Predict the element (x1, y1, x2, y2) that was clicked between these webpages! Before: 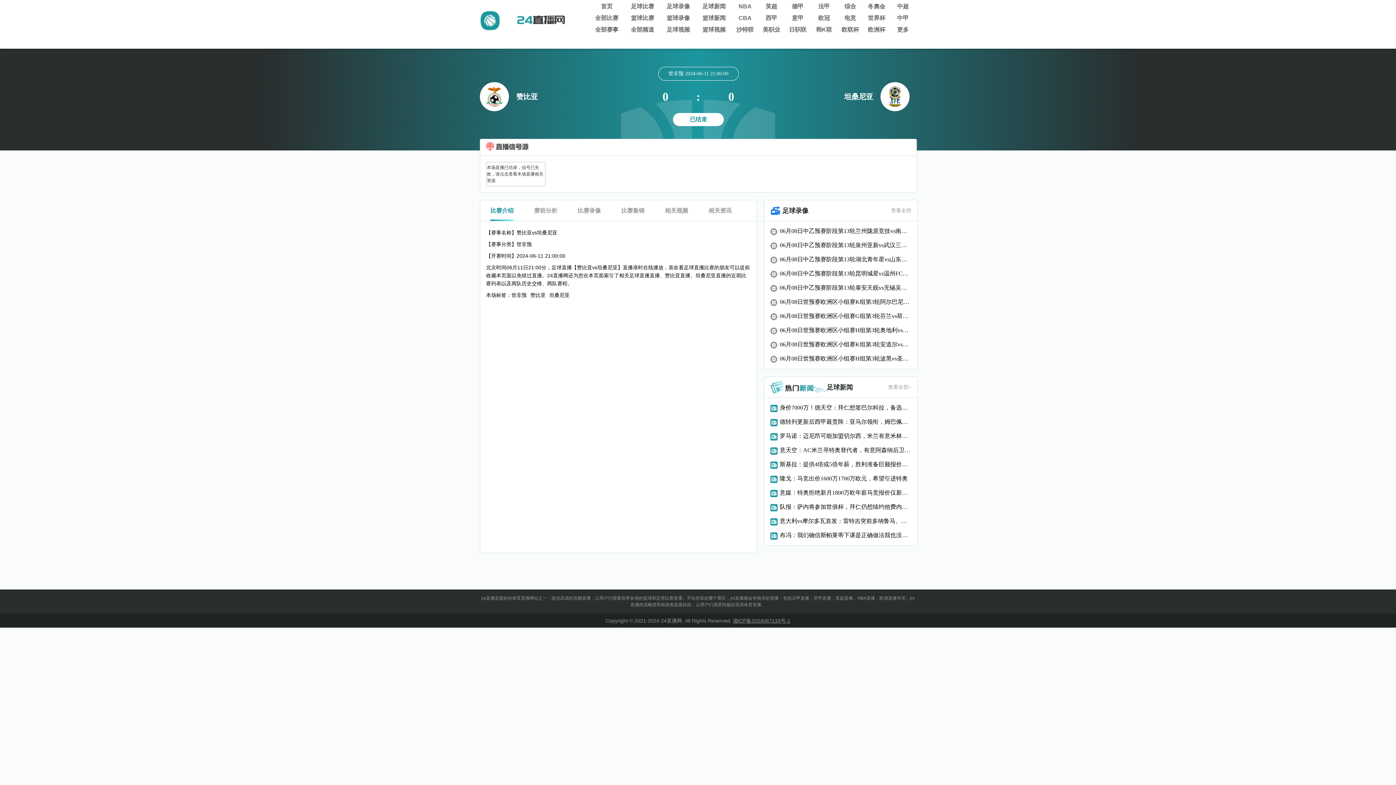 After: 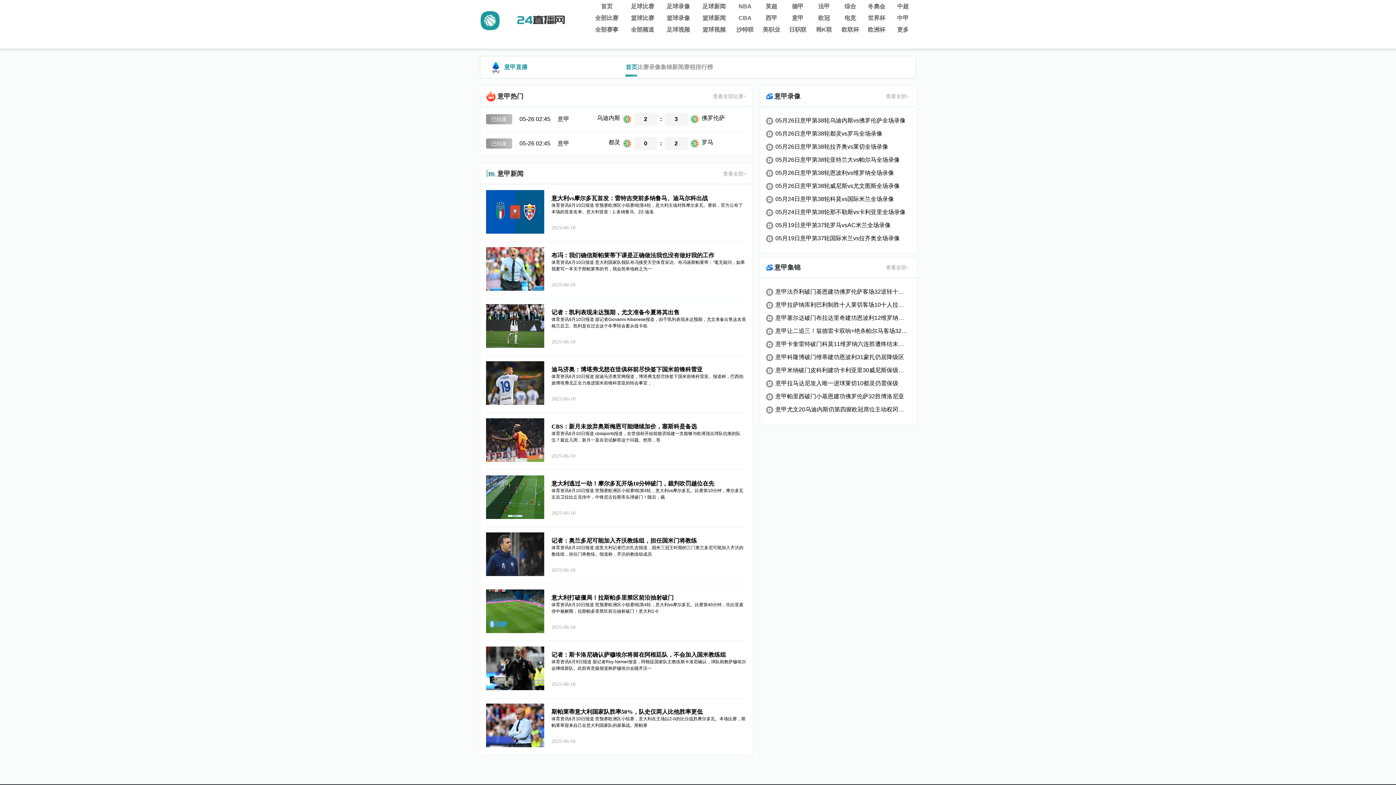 Action: label: 意甲 bbox: (785, 12, 810, 24)